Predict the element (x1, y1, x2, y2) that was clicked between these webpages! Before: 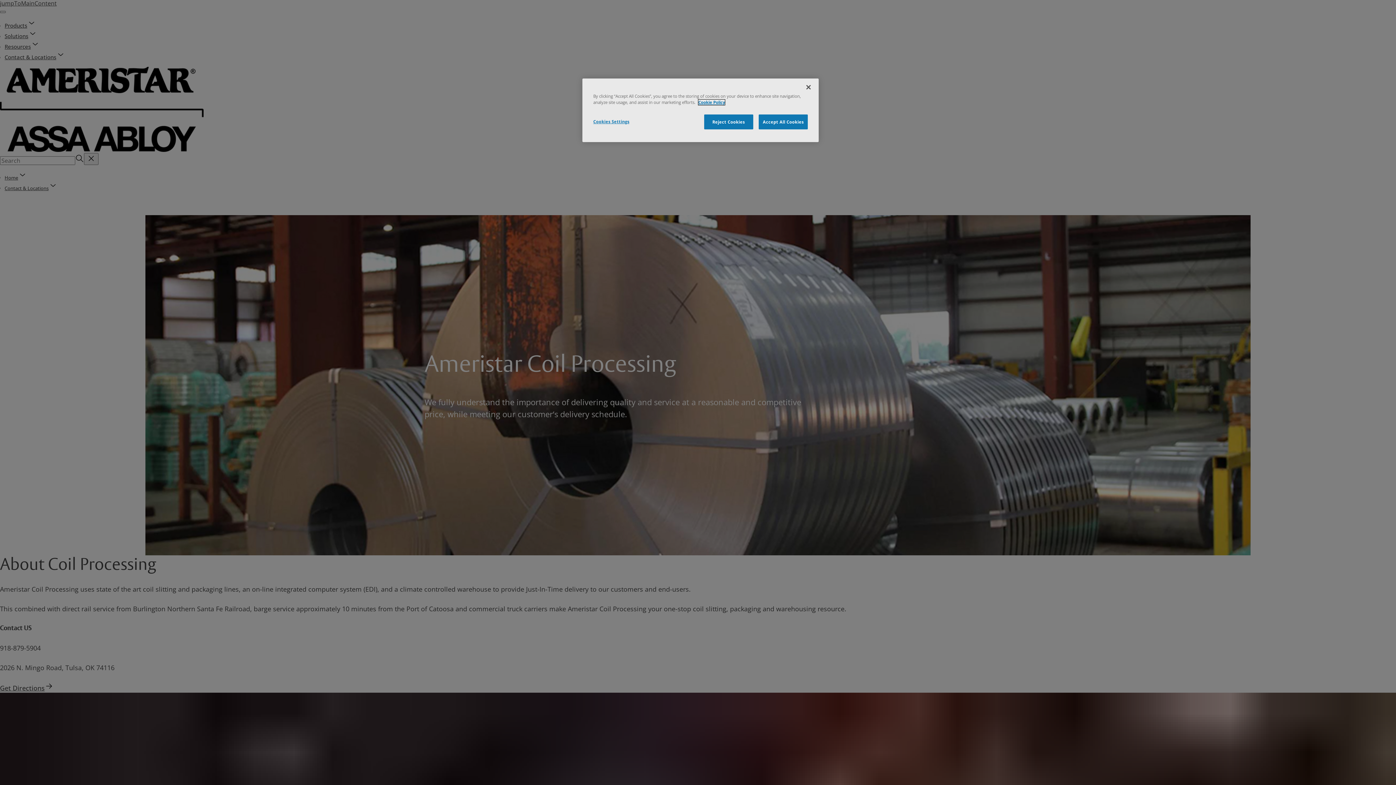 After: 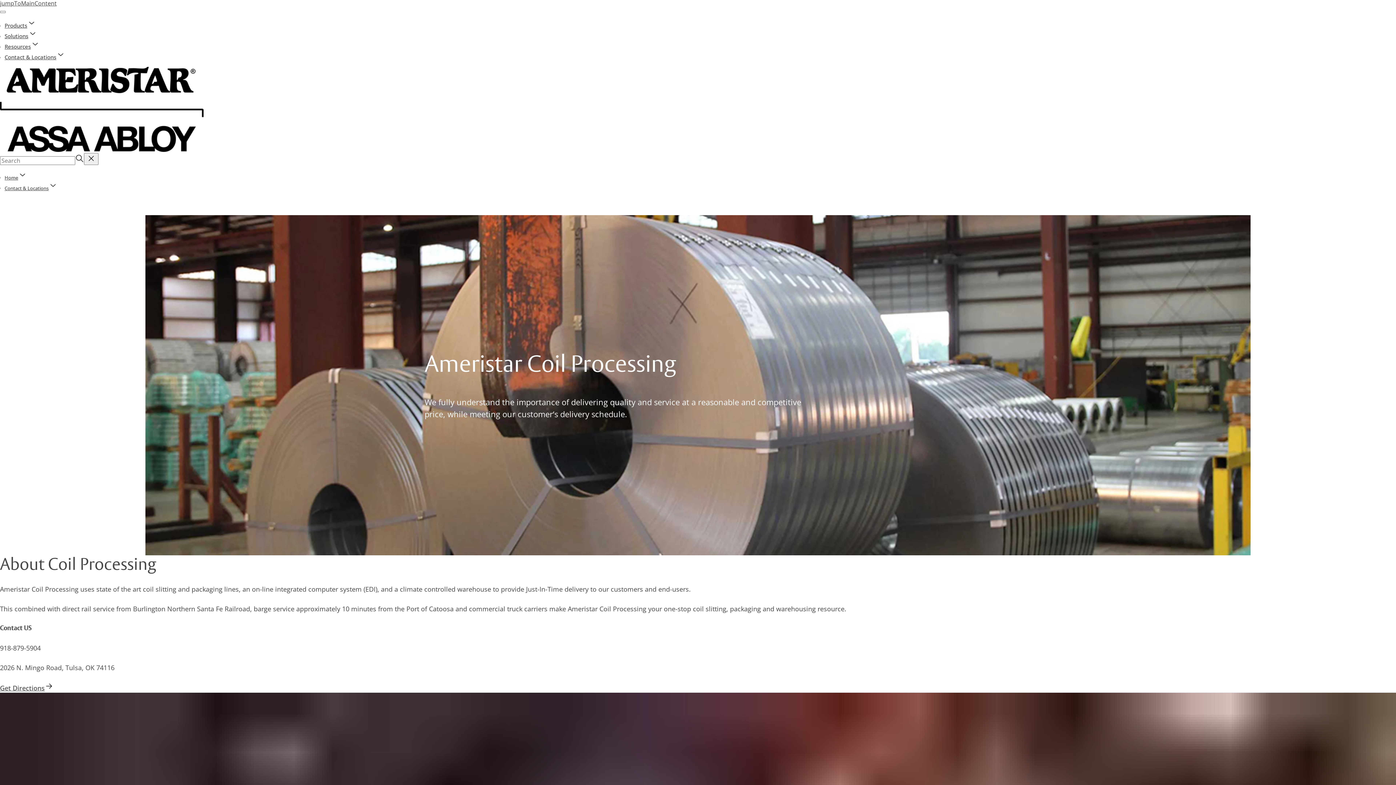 Action: label: Close bbox: (800, 79, 816, 95)